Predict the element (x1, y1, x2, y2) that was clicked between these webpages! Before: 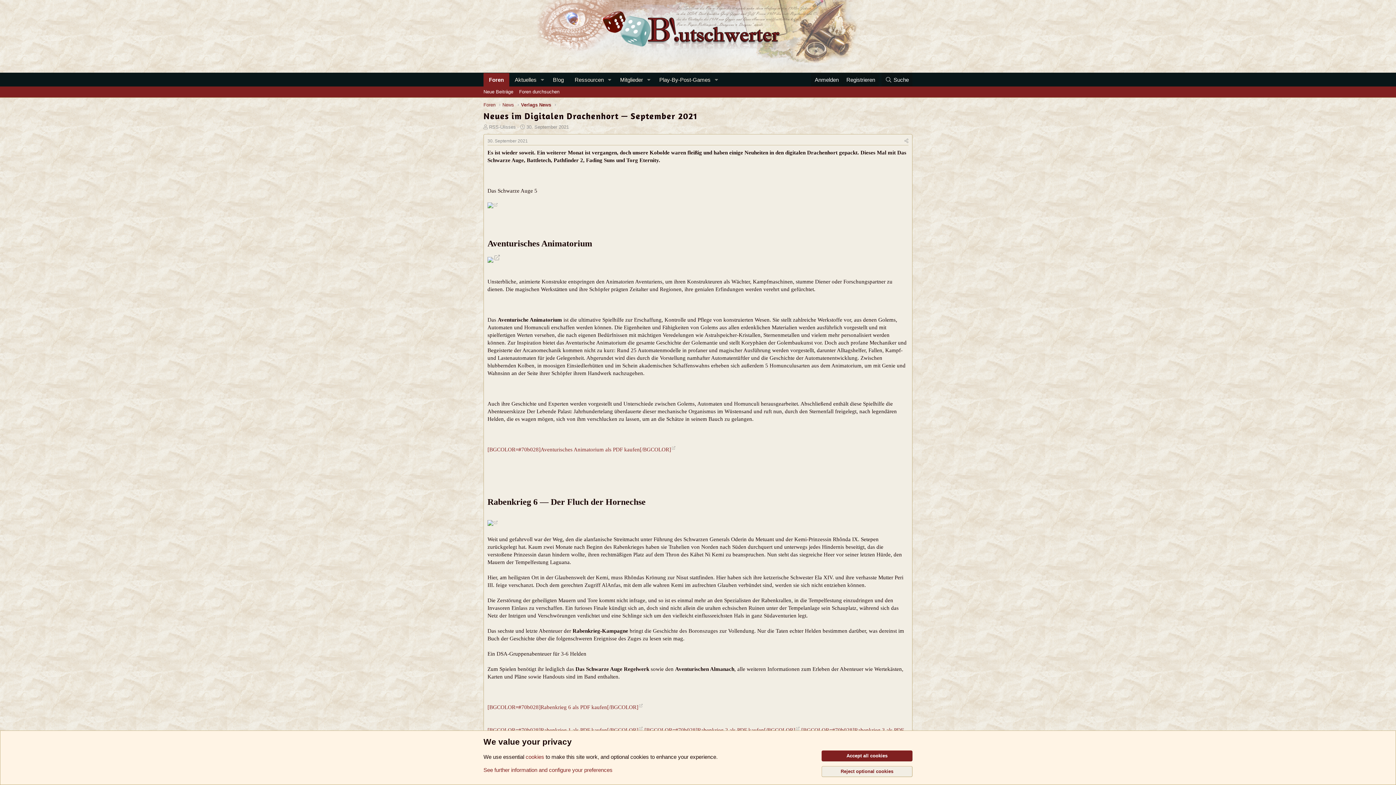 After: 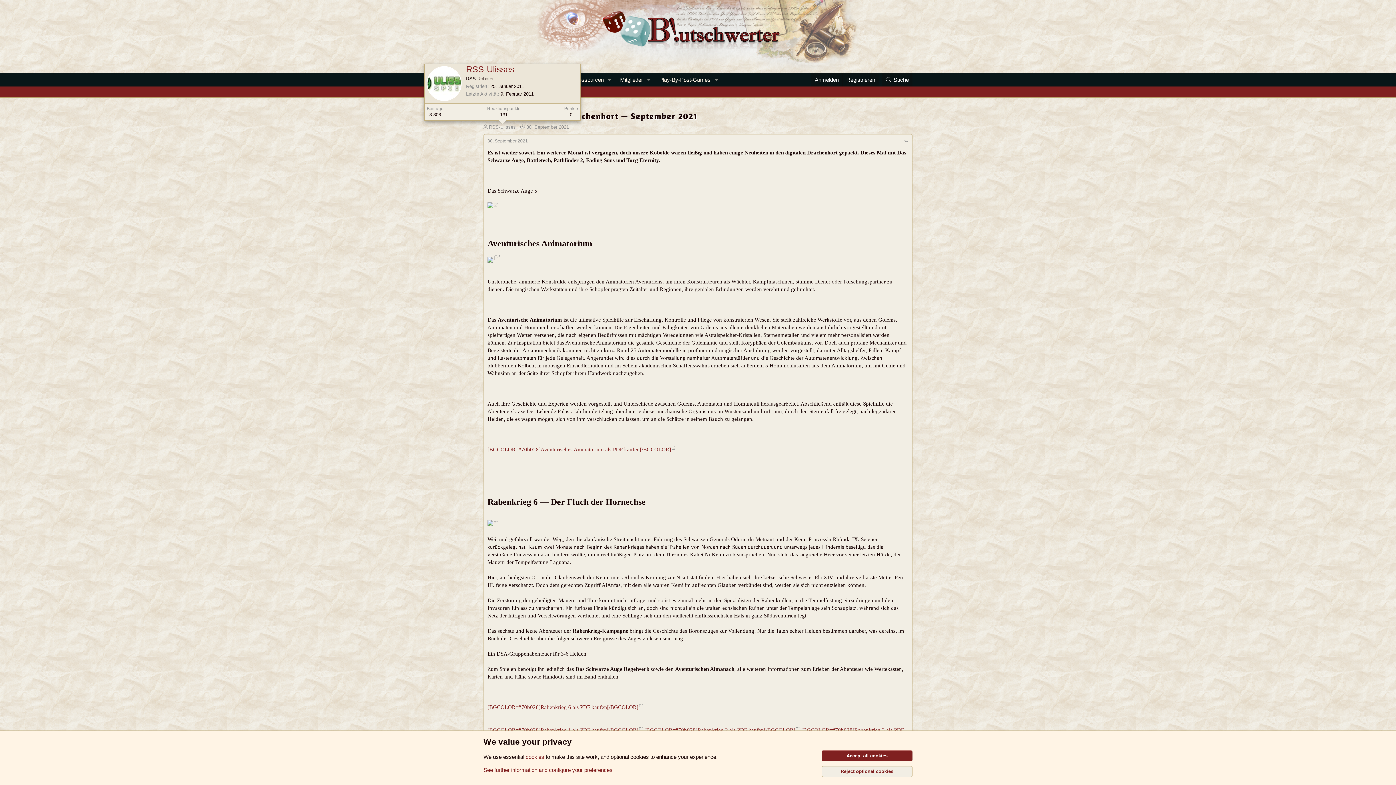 Action: label: RSS-Ulisses bbox: (489, 124, 516, 129)